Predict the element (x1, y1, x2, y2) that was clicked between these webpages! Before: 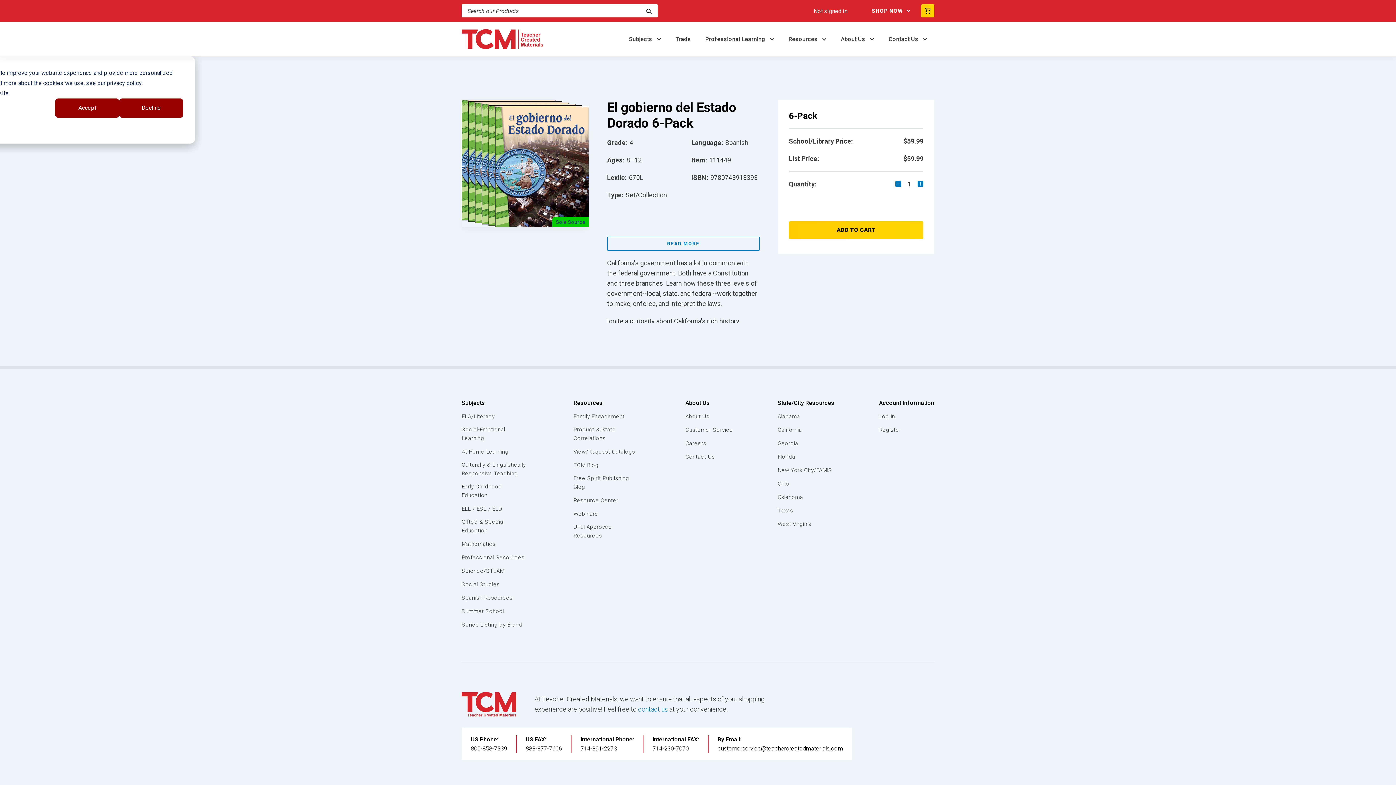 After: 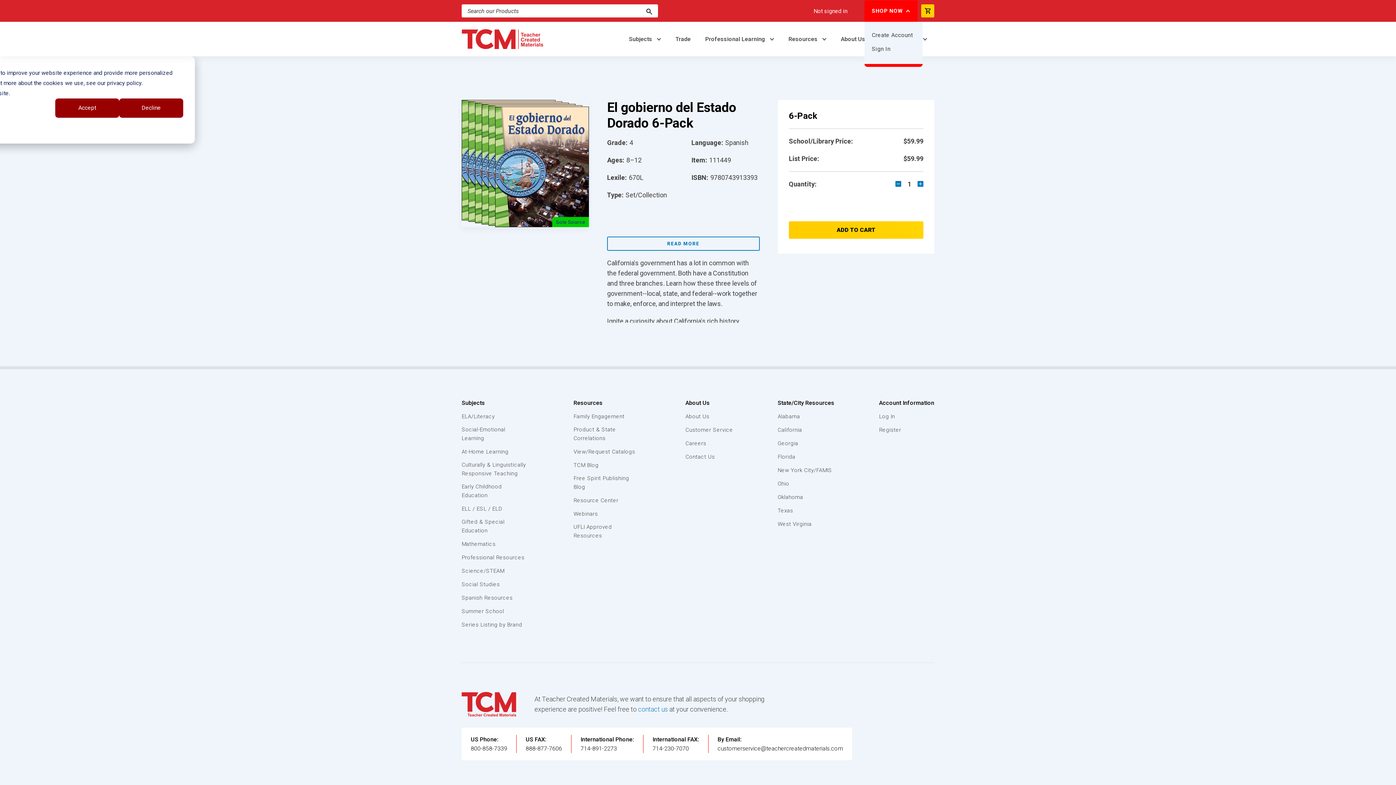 Action: bbox: (864, 4, 917, 17) label: SHOP NOW